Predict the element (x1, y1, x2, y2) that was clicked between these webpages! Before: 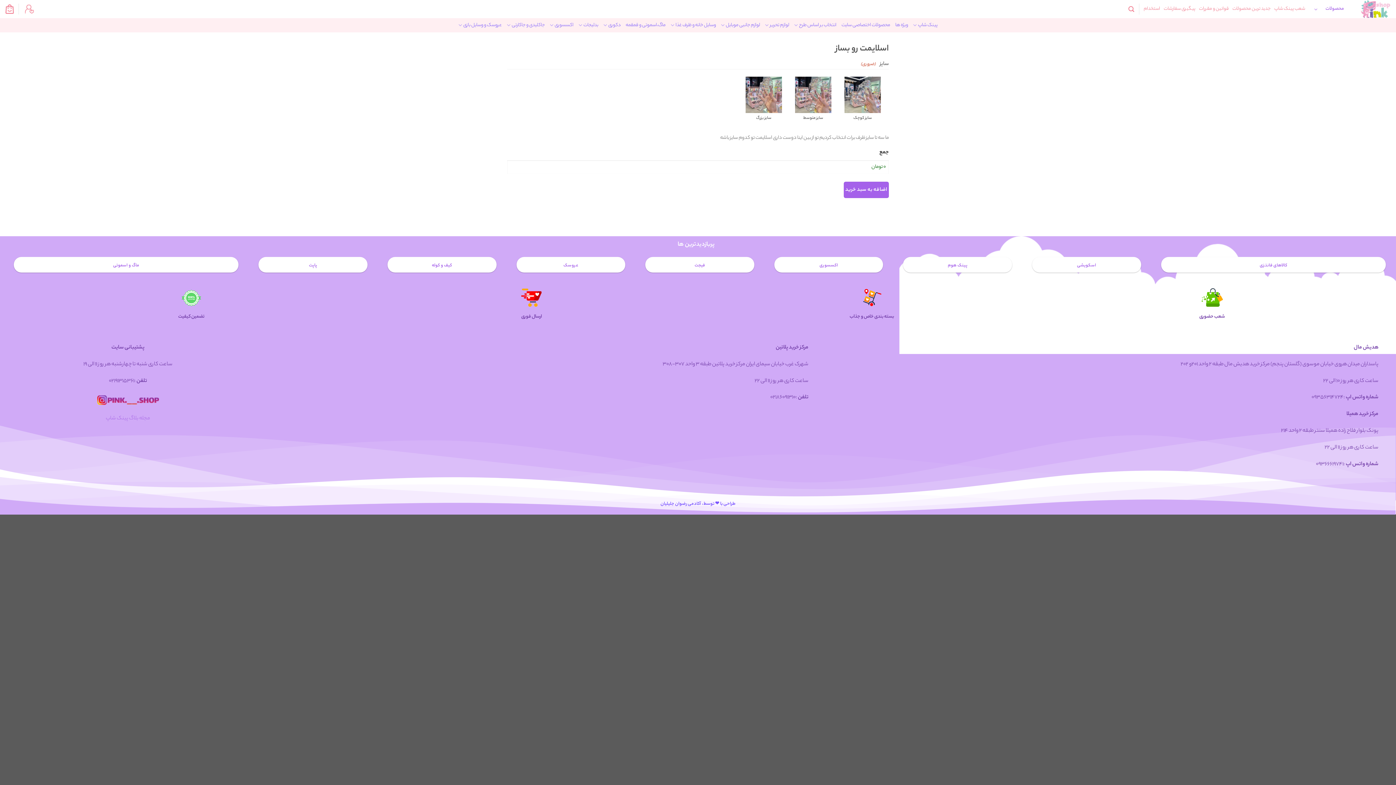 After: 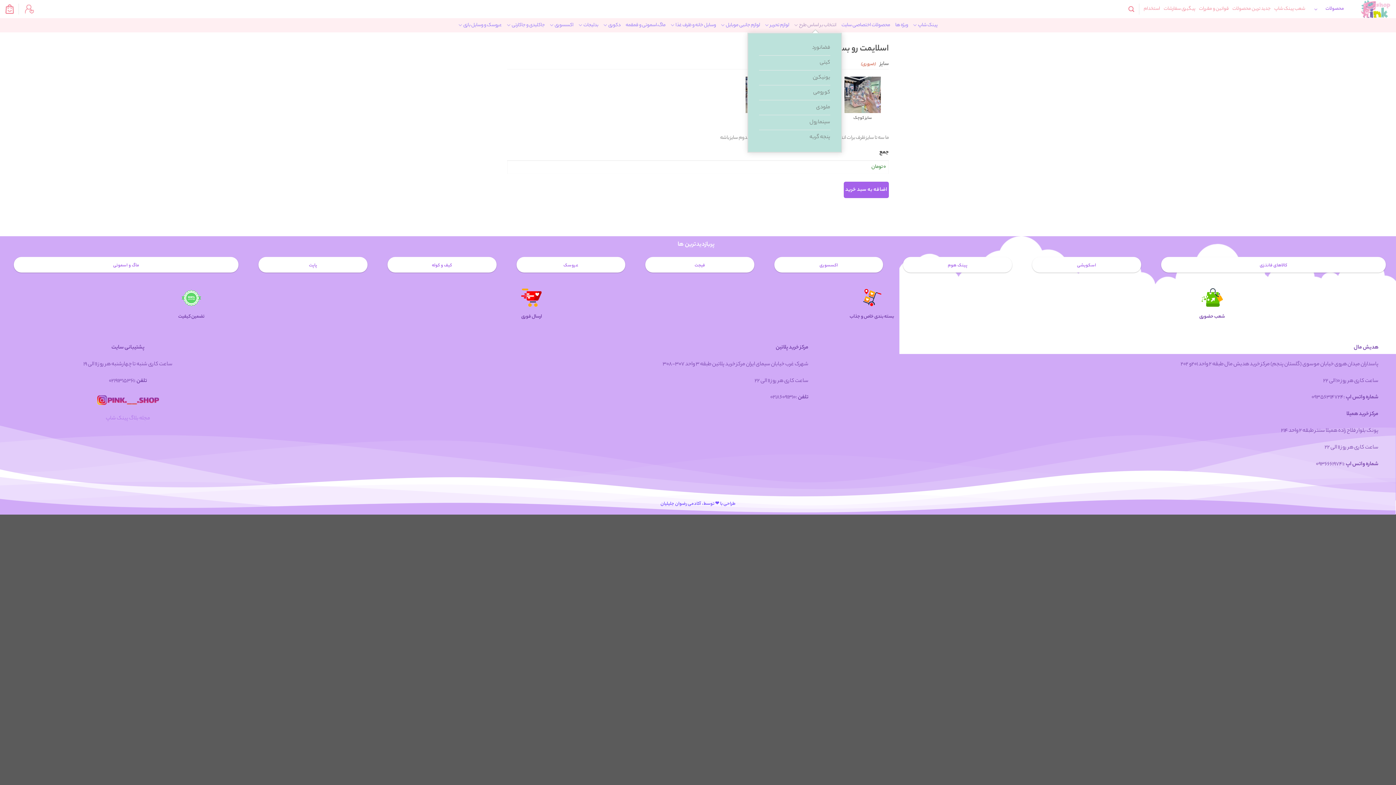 Action: bbox: (794, 18, 836, 32) label: انتخاب بر اساس طرح